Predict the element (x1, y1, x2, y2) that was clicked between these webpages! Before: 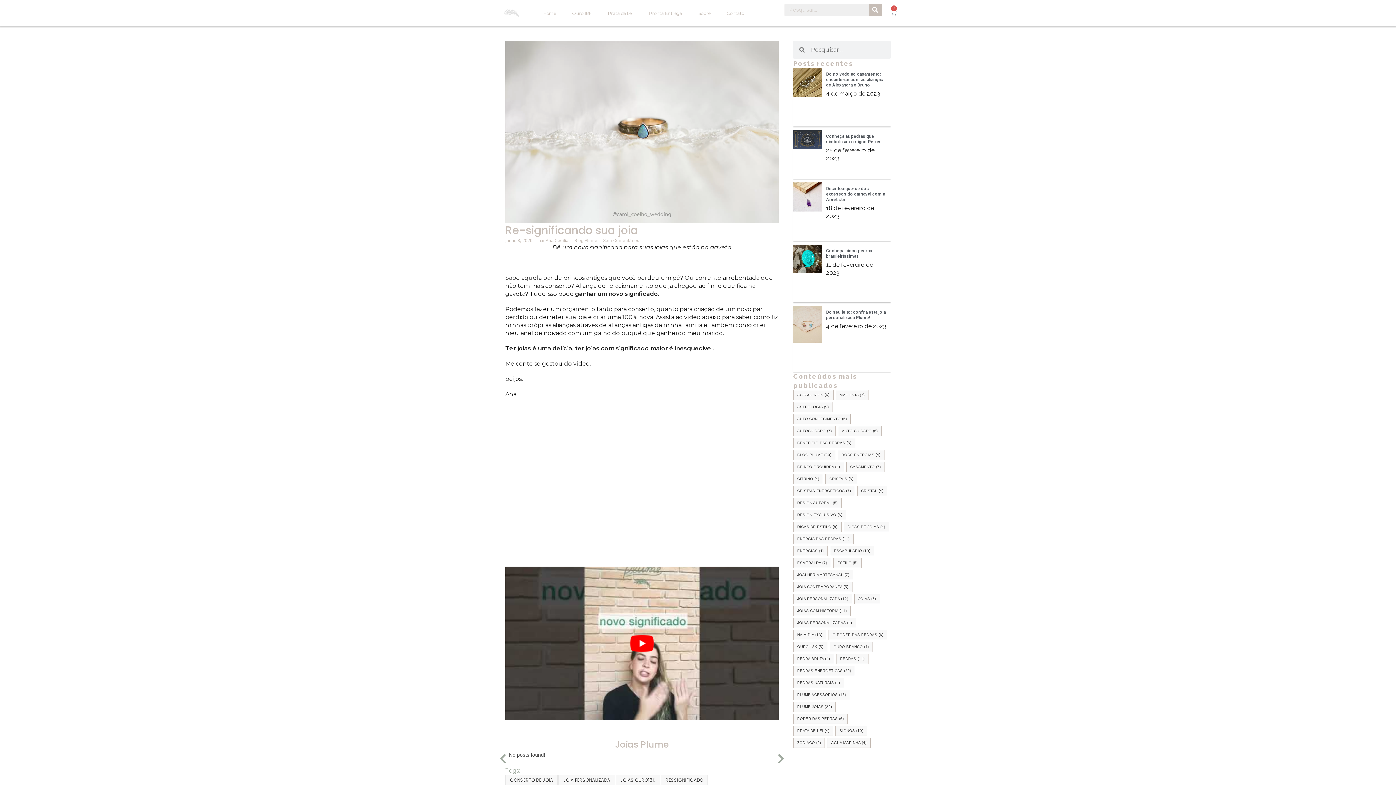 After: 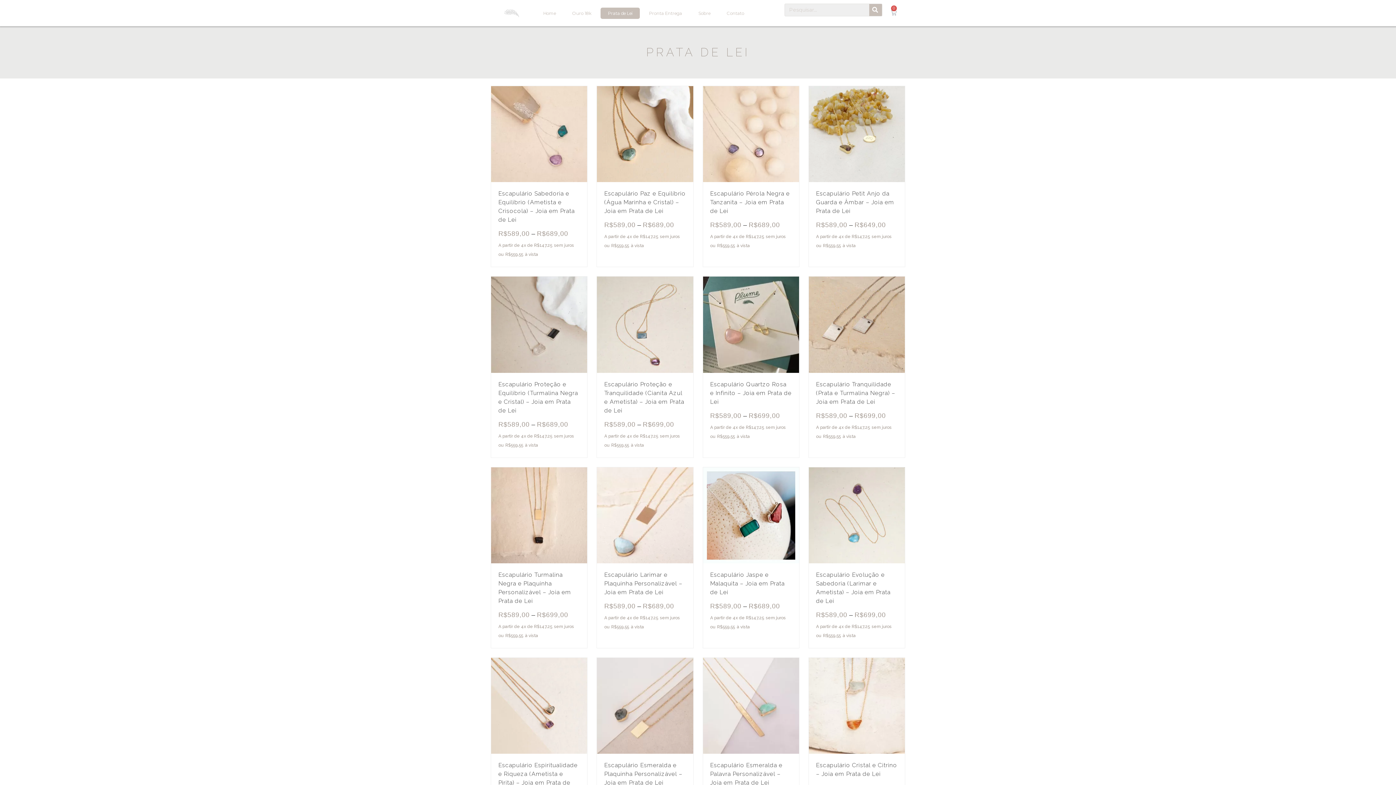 Action: label: Prata de Lei bbox: (600, 7, 640, 18)